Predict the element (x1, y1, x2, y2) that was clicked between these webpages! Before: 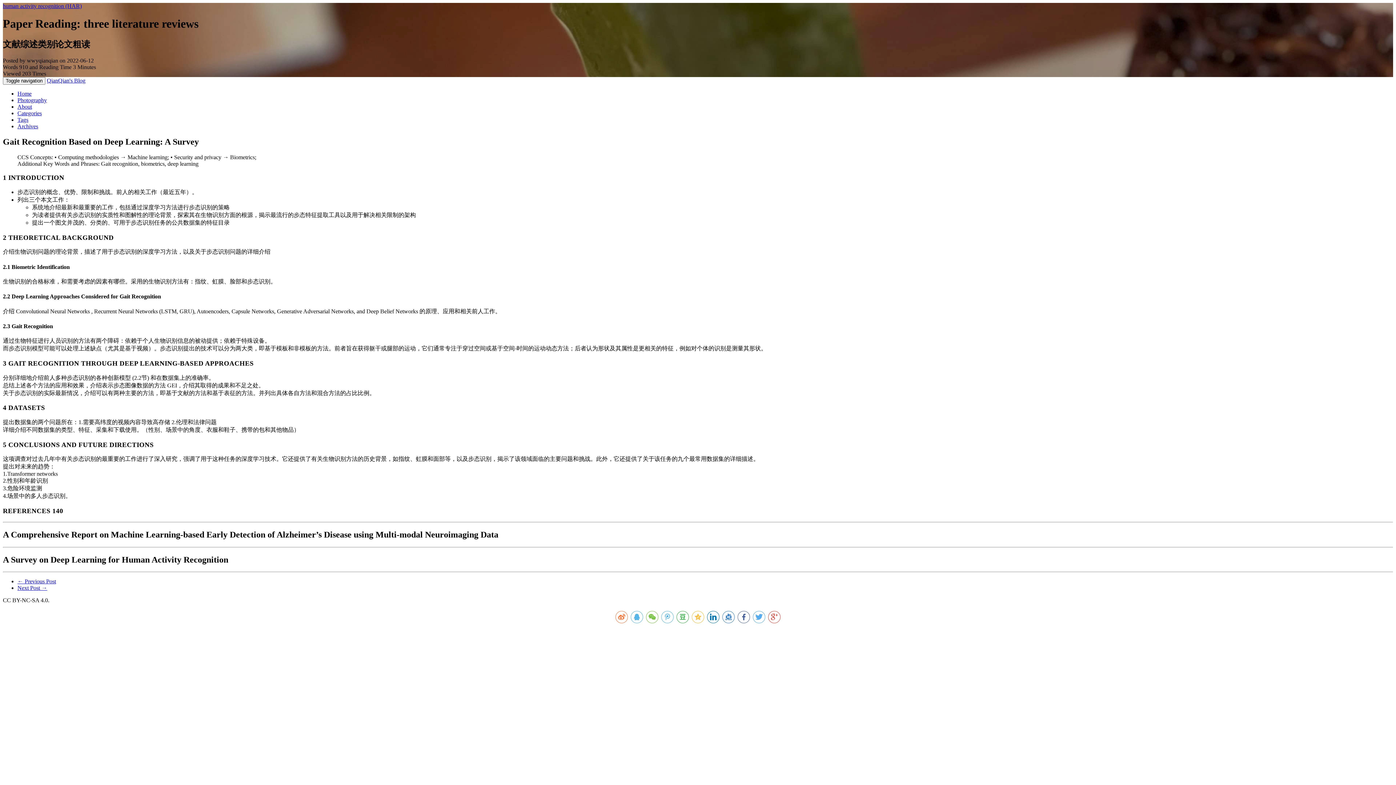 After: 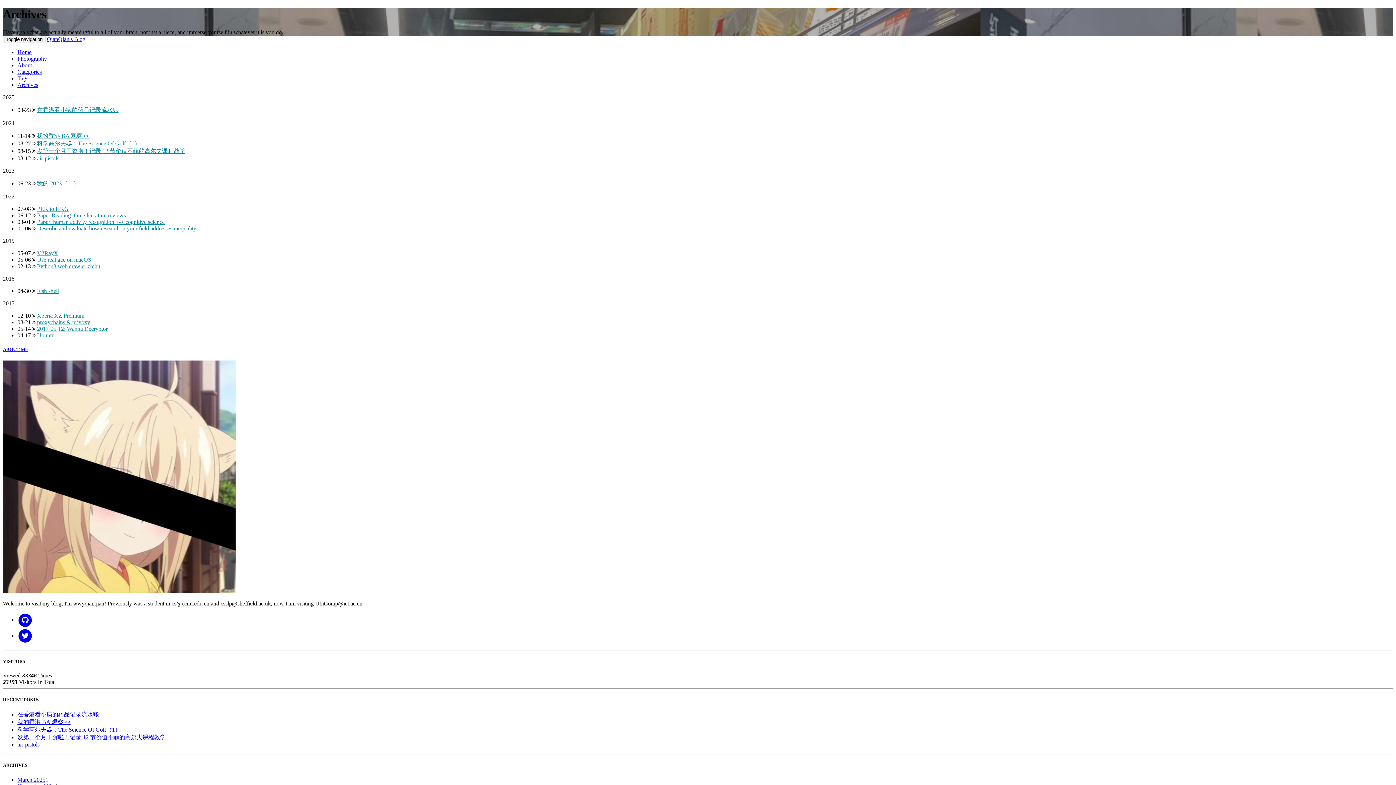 Action: bbox: (17, 123, 38, 129) label: Archives